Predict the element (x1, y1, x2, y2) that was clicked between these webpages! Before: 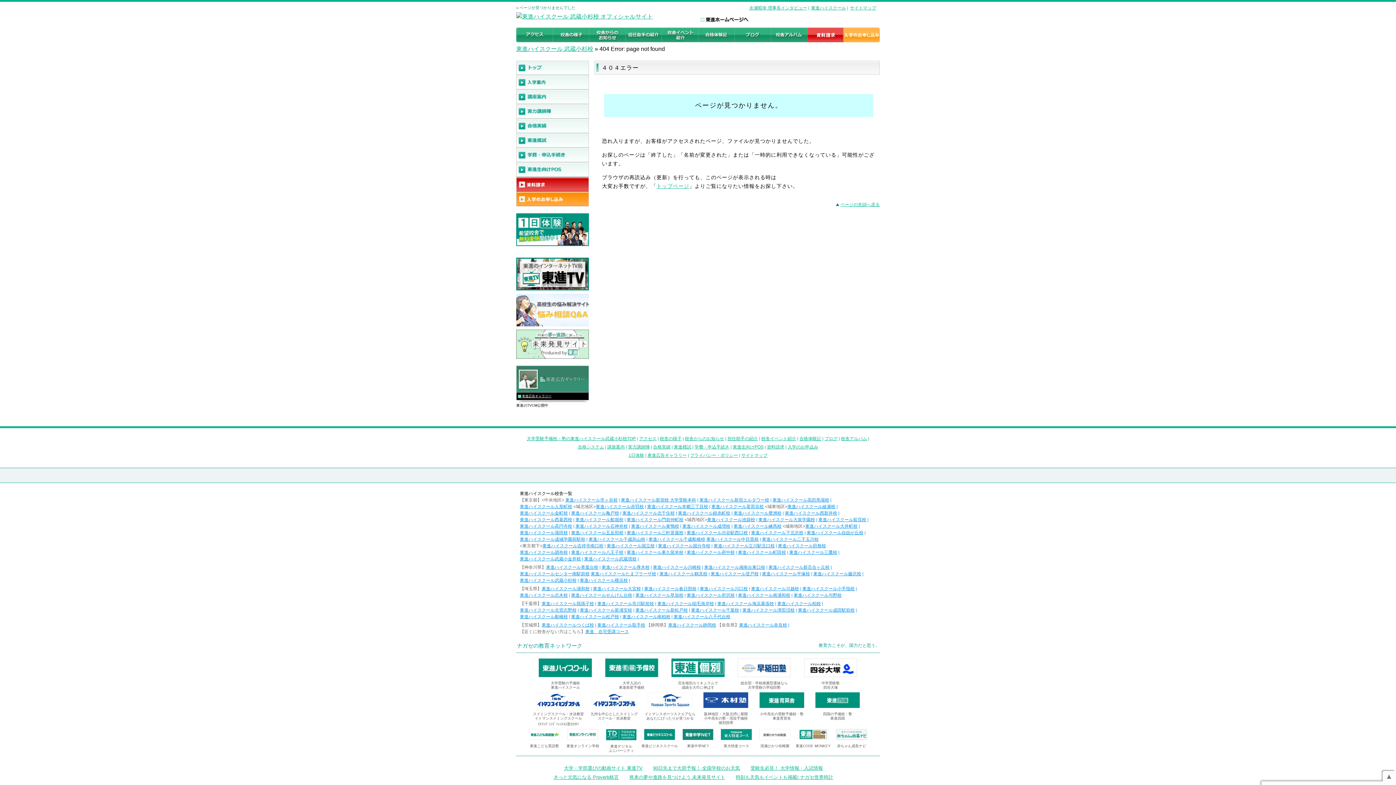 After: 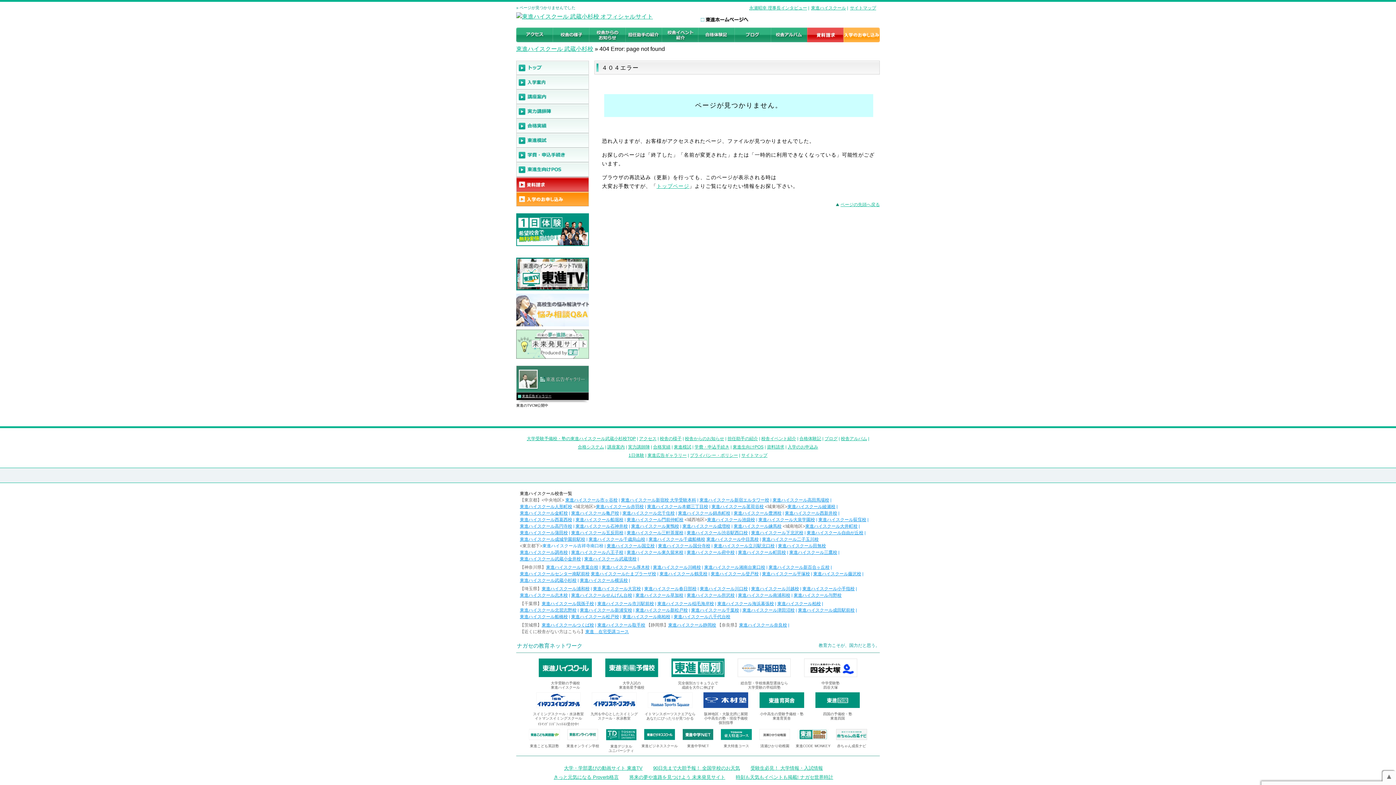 Action: label: 東進ハイスクール吉祥寺南口校 bbox: (542, 543, 603, 548)